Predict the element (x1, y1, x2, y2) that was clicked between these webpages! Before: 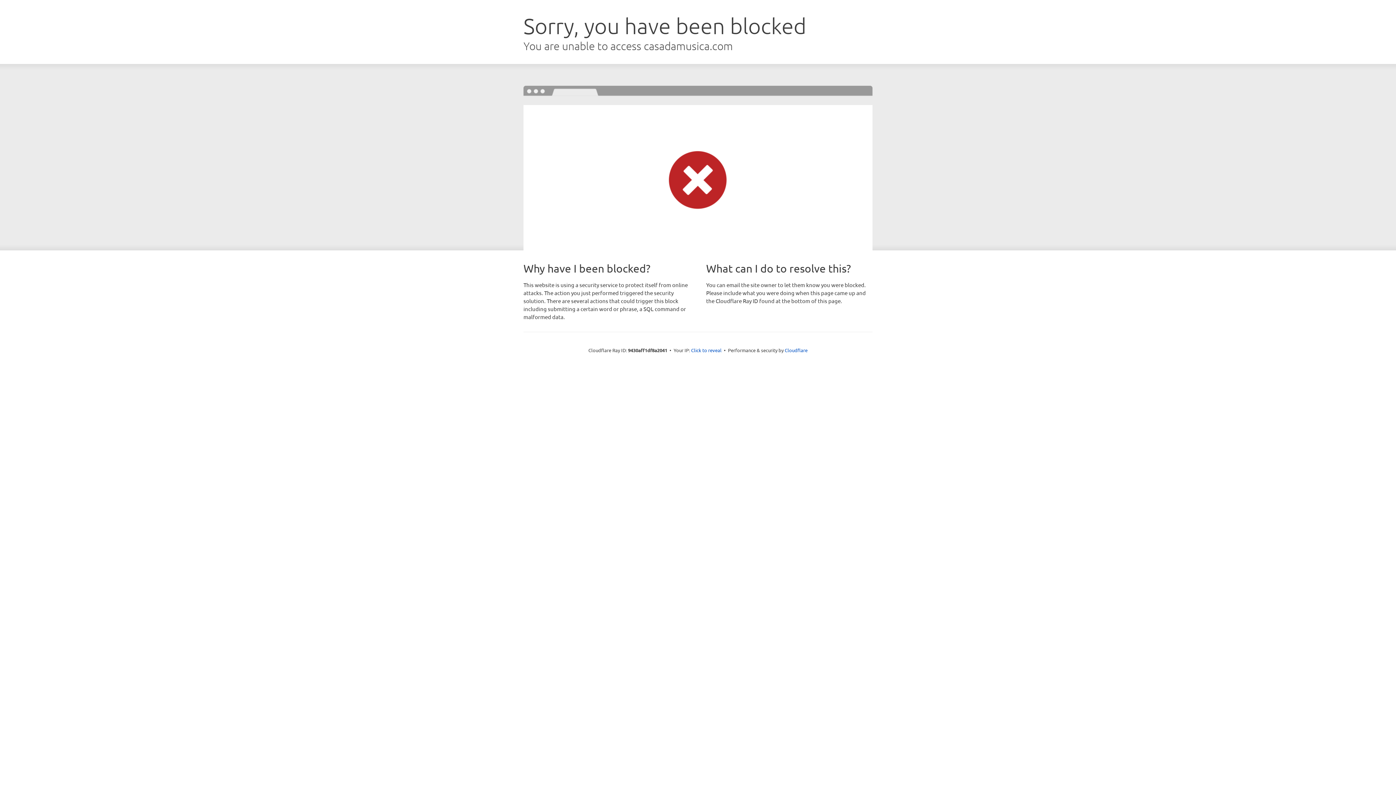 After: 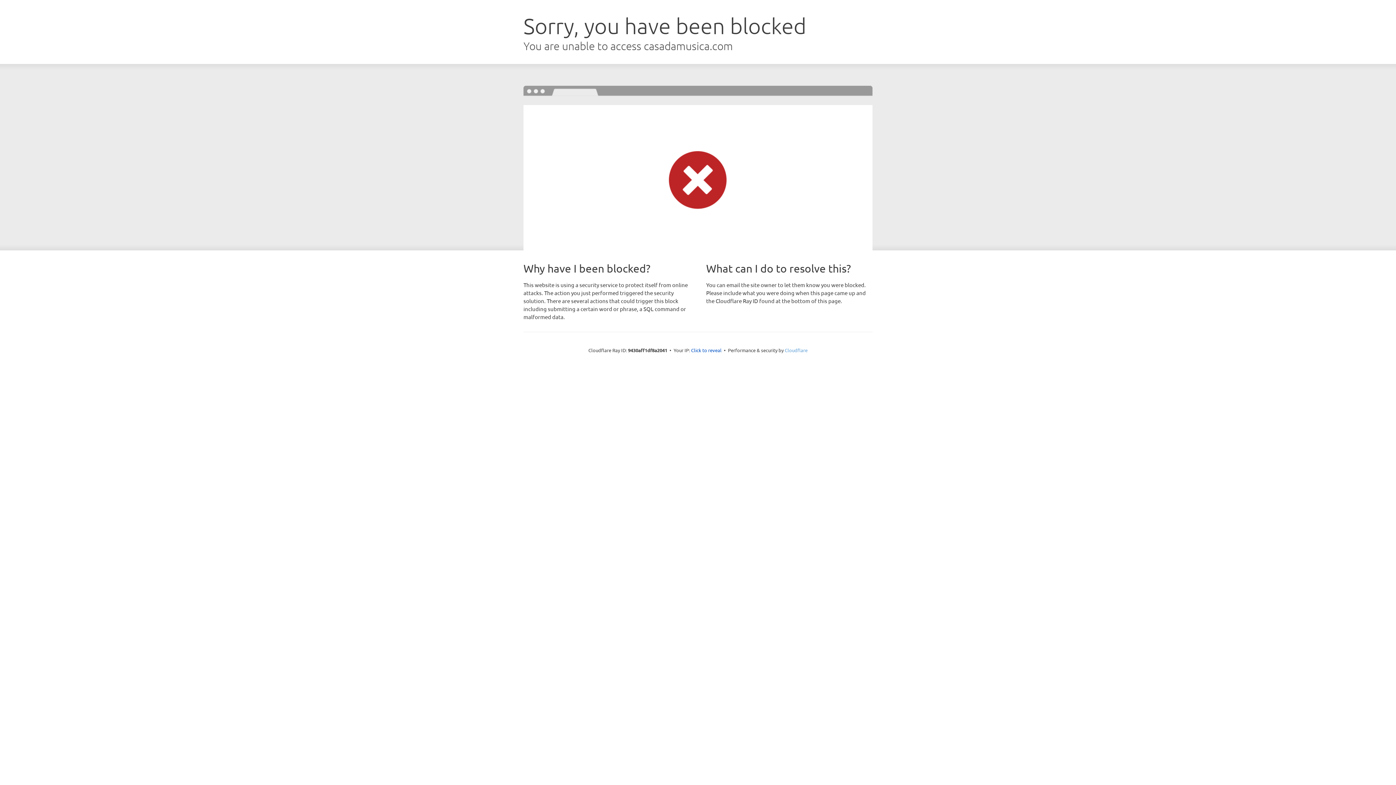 Action: bbox: (784, 347, 807, 353) label: Cloudflare